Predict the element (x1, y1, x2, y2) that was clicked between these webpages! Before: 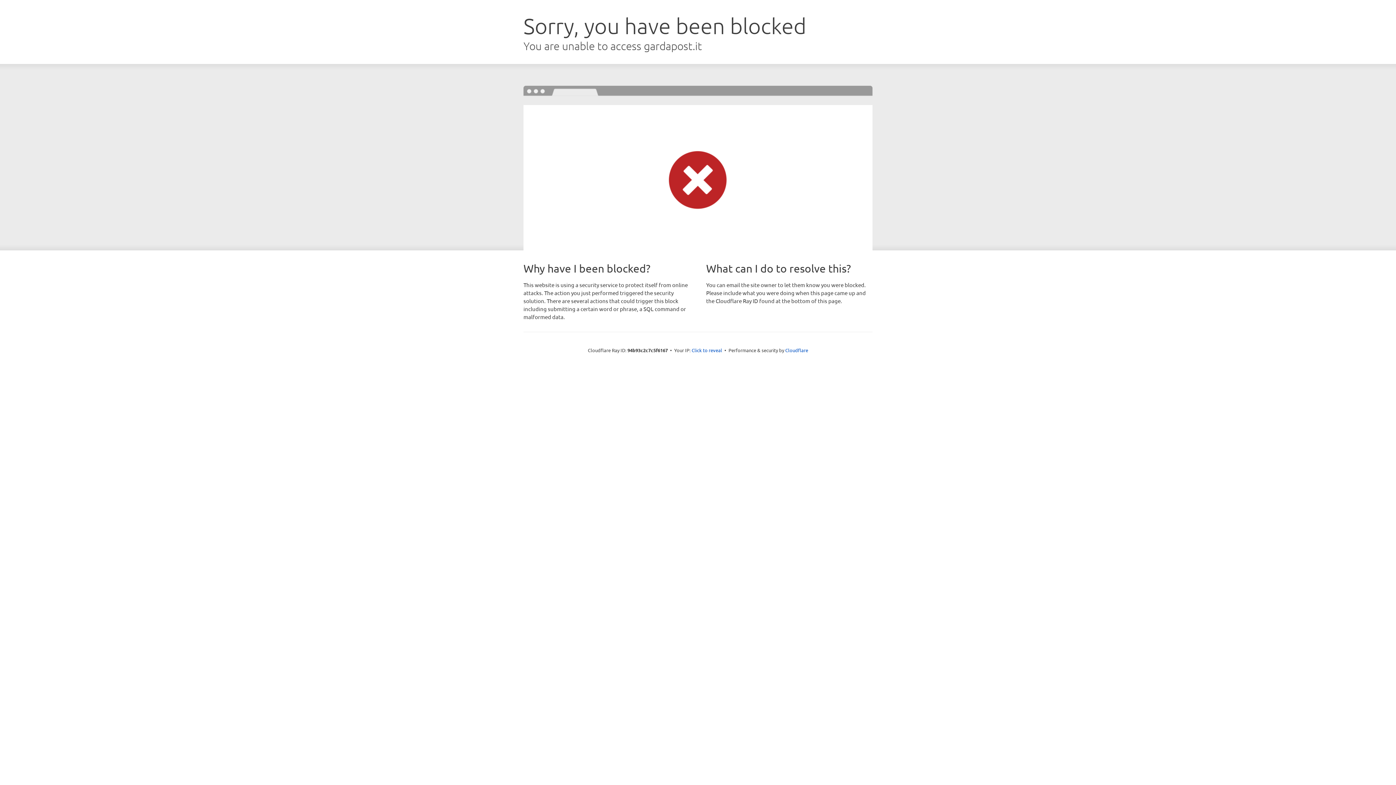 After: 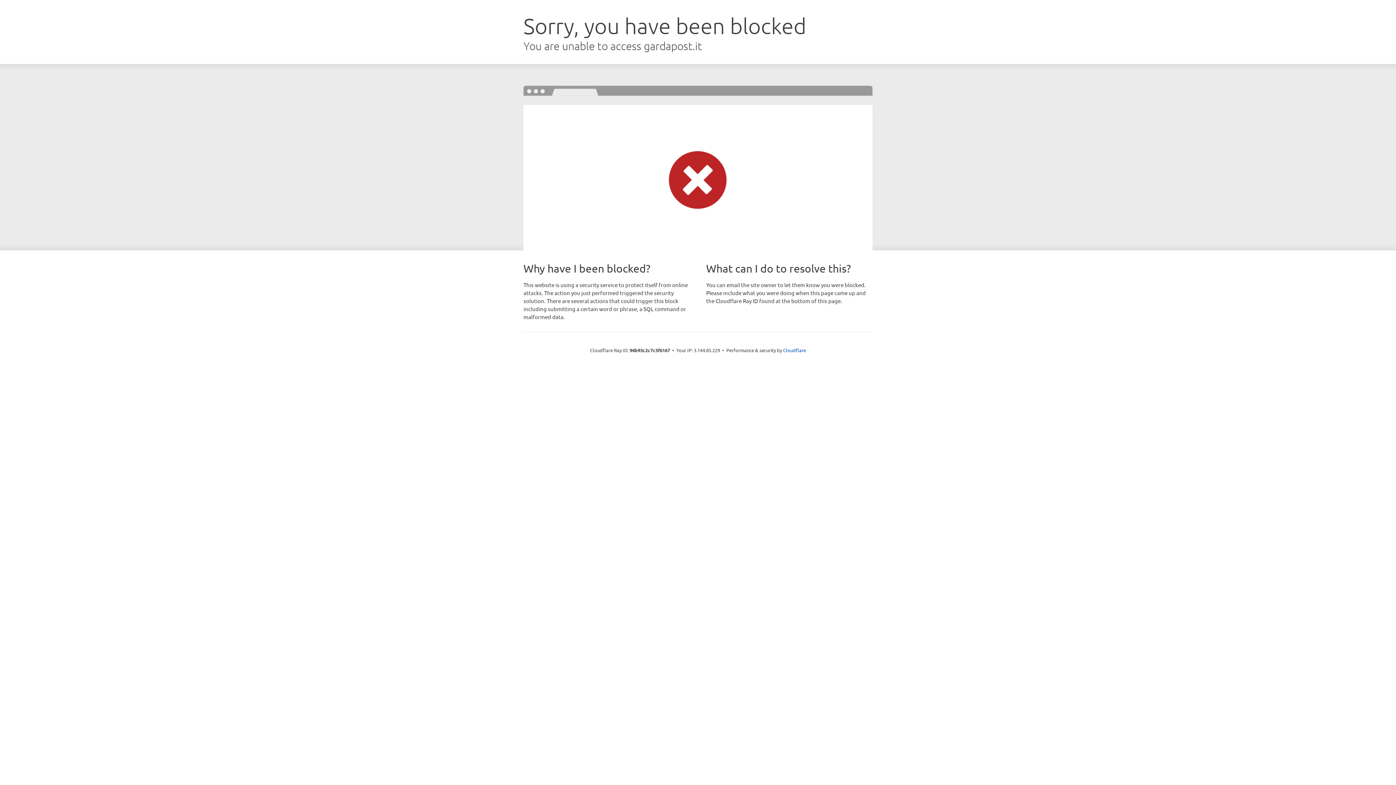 Action: label: Click to reveal bbox: (691, 346, 722, 353)